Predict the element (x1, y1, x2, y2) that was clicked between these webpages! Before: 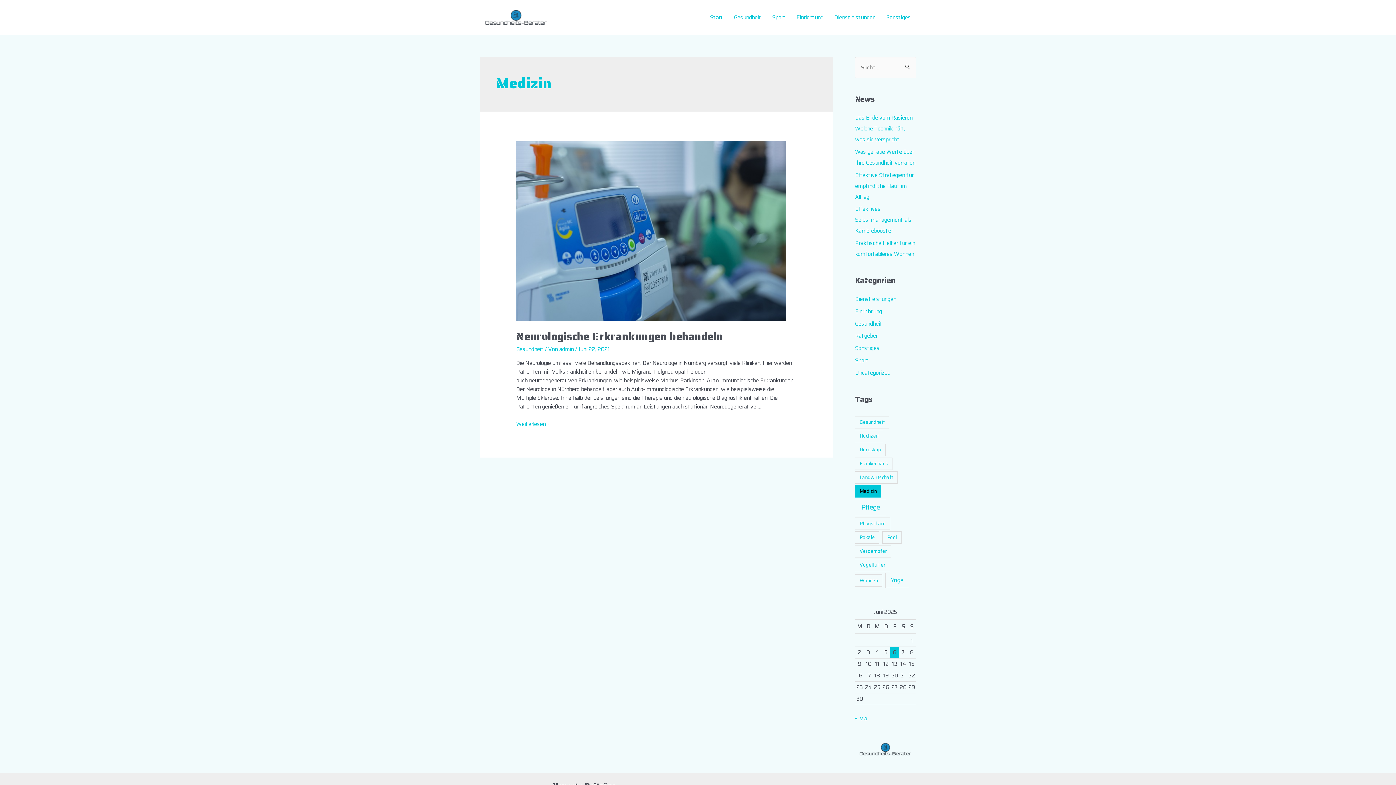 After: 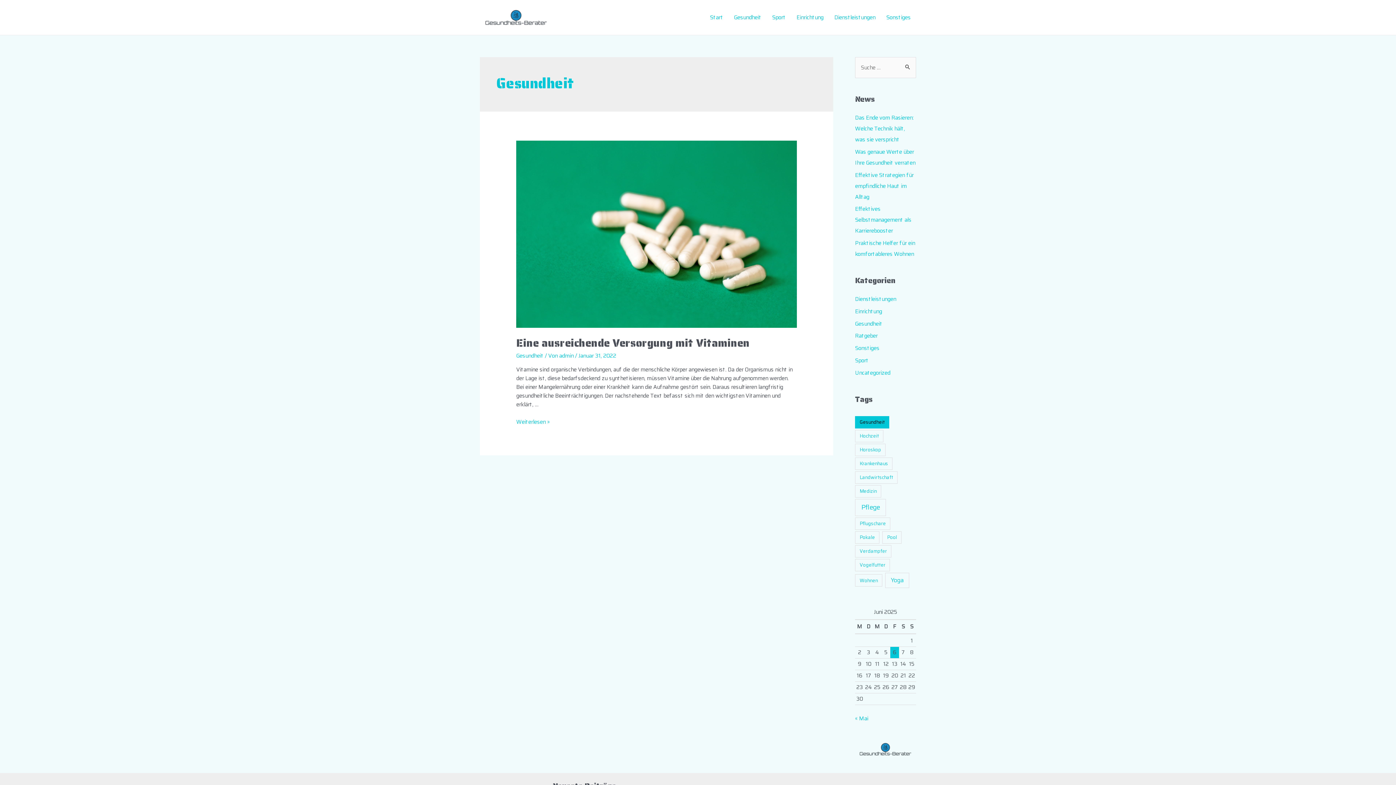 Action: bbox: (855, 416, 889, 428) label: Gesundheit (1 Eintrag)